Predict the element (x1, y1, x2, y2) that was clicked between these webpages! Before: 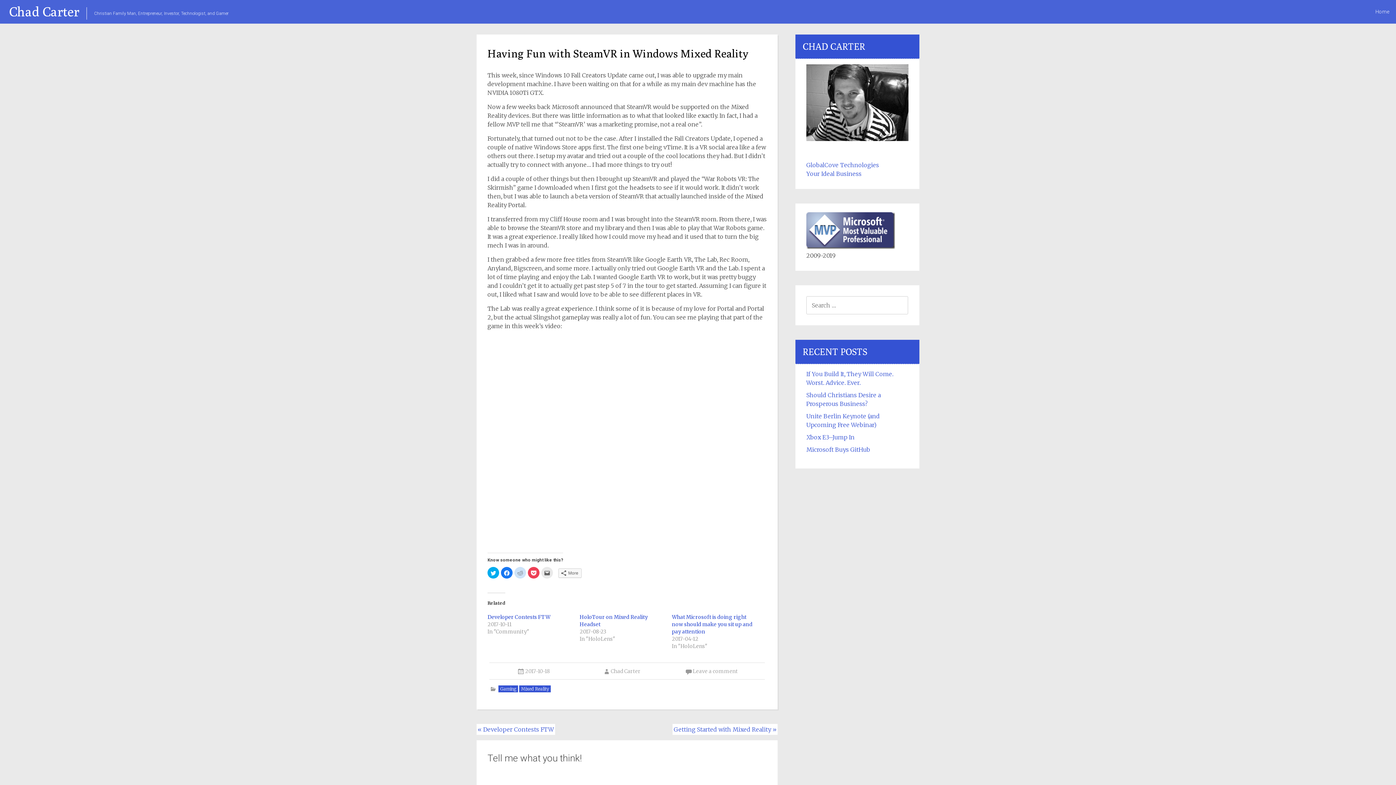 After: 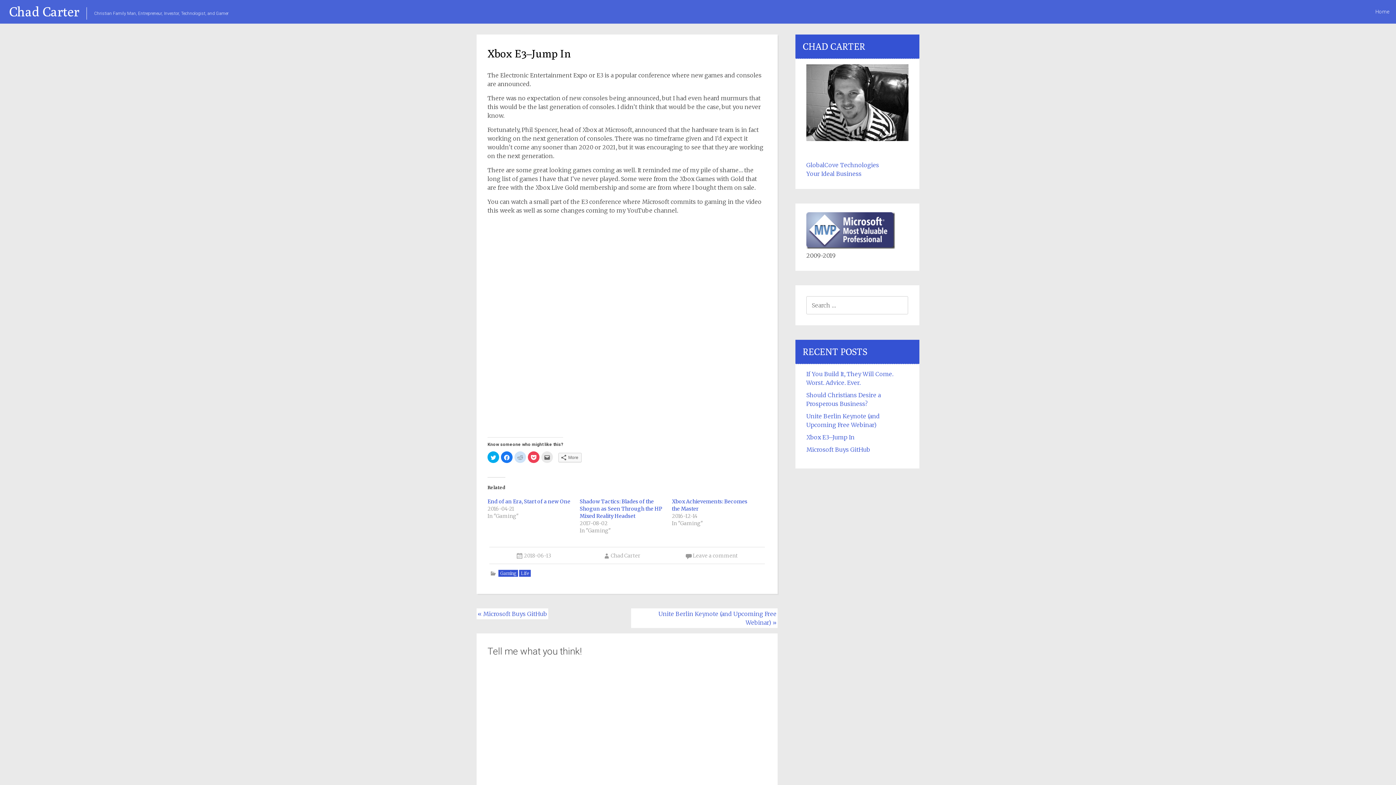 Action: bbox: (806, 433, 854, 441) label: Xbox E3–Jump In